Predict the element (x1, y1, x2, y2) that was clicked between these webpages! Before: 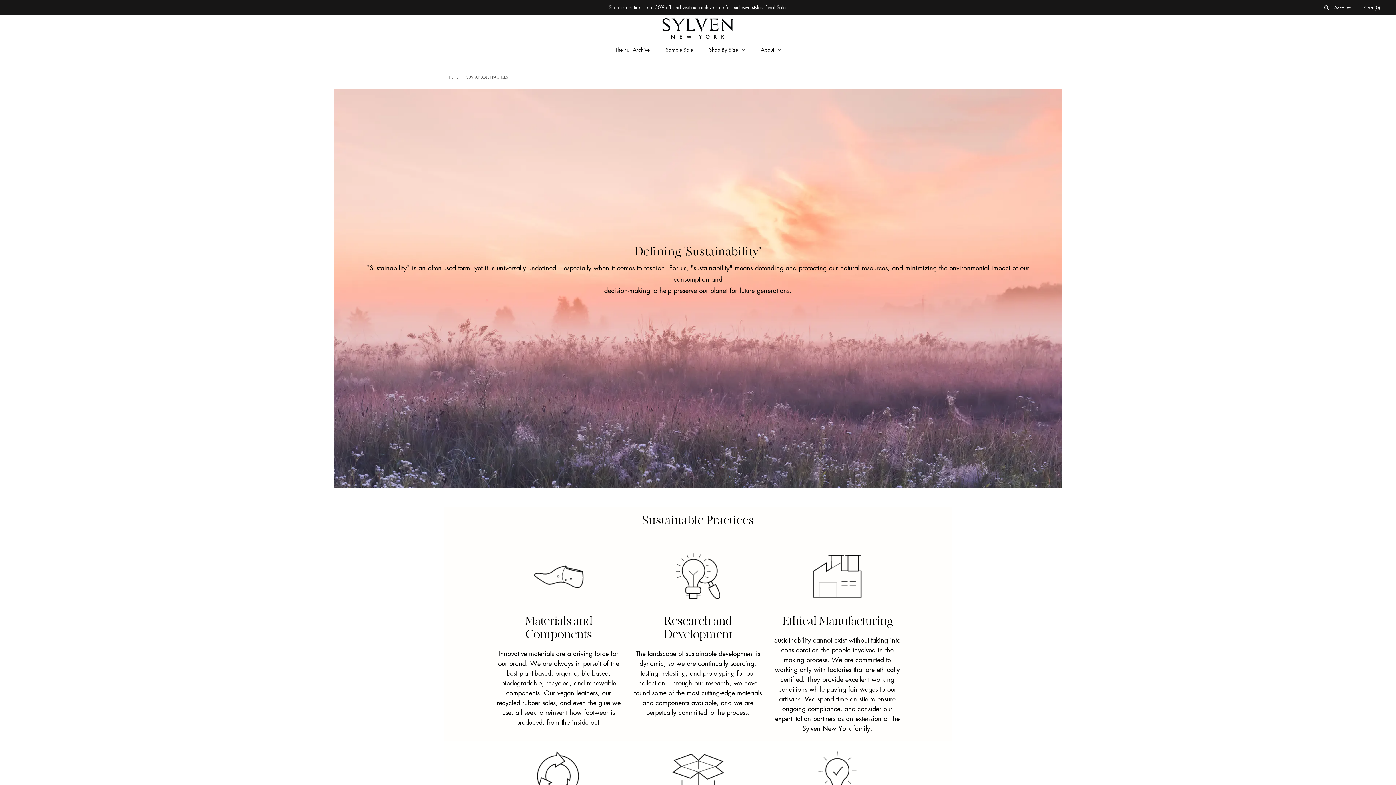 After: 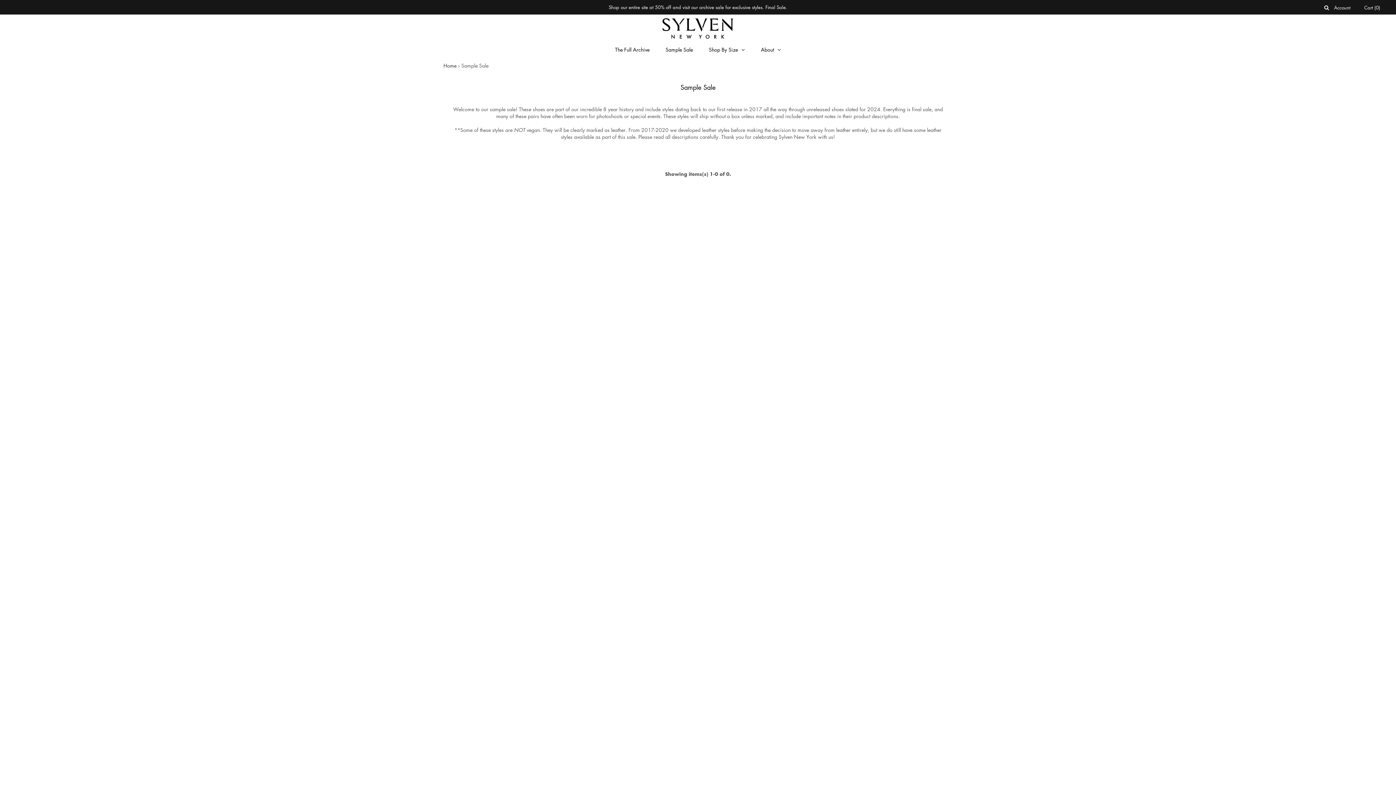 Action: bbox: (658, 43, 700, 54) label: Sample Sale